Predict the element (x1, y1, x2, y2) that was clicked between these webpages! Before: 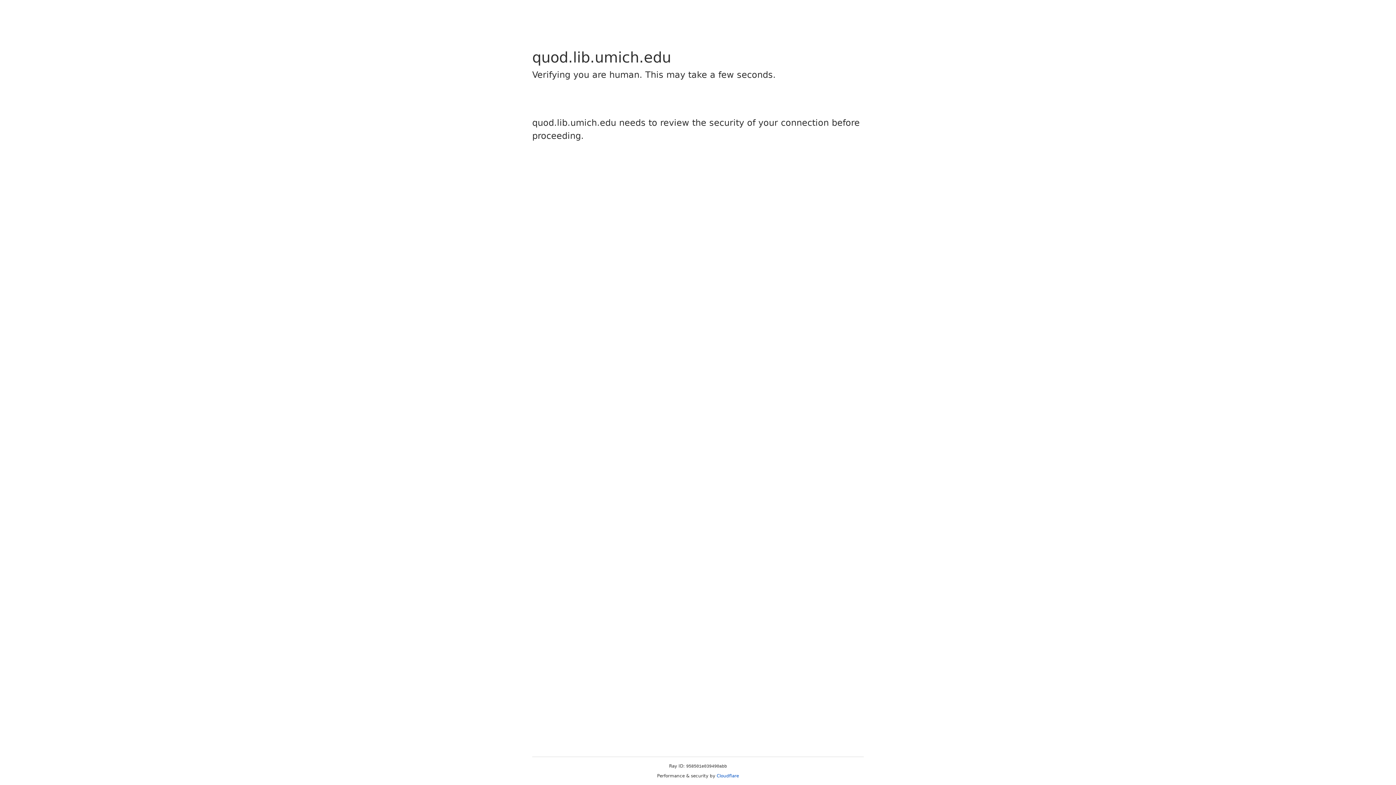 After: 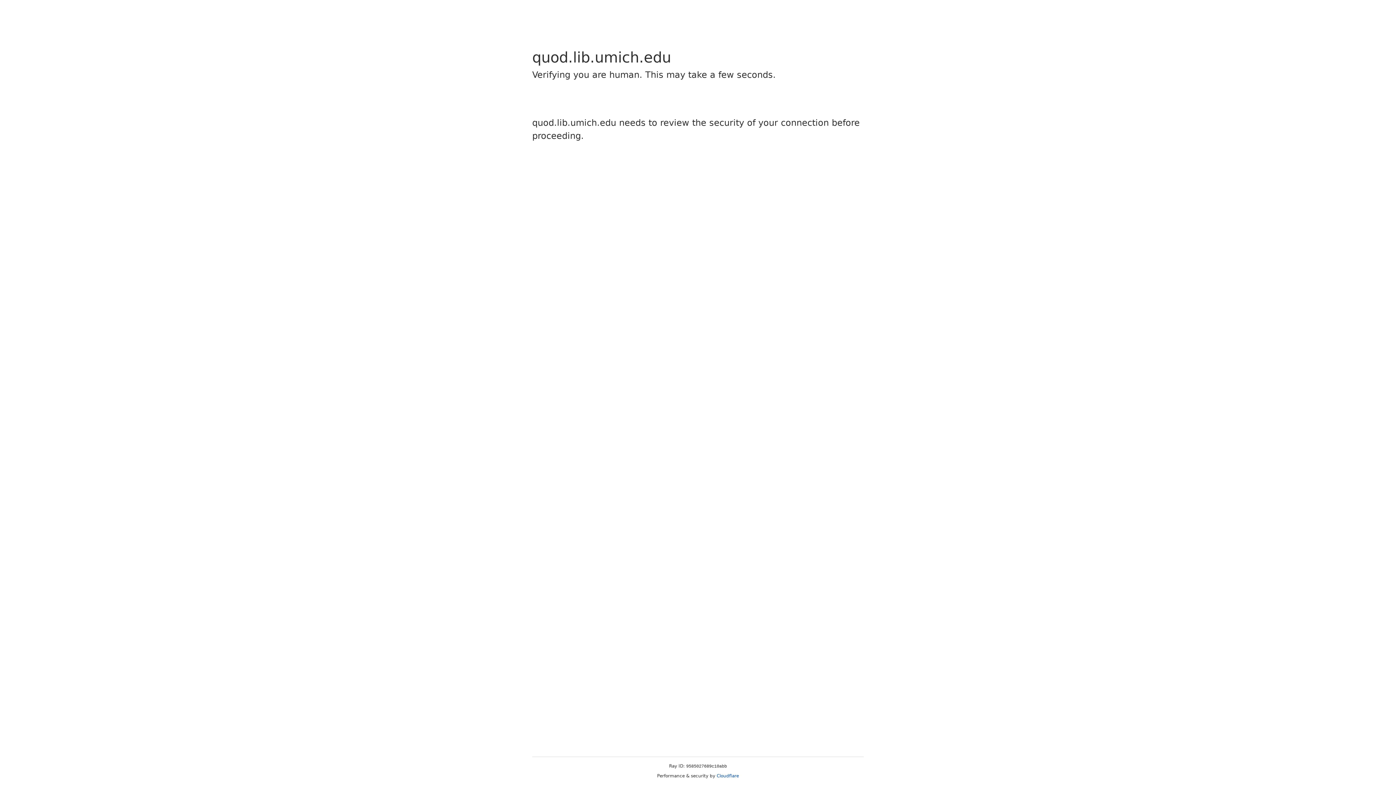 Action: bbox: (716, 773, 739, 778) label: Cloudflare